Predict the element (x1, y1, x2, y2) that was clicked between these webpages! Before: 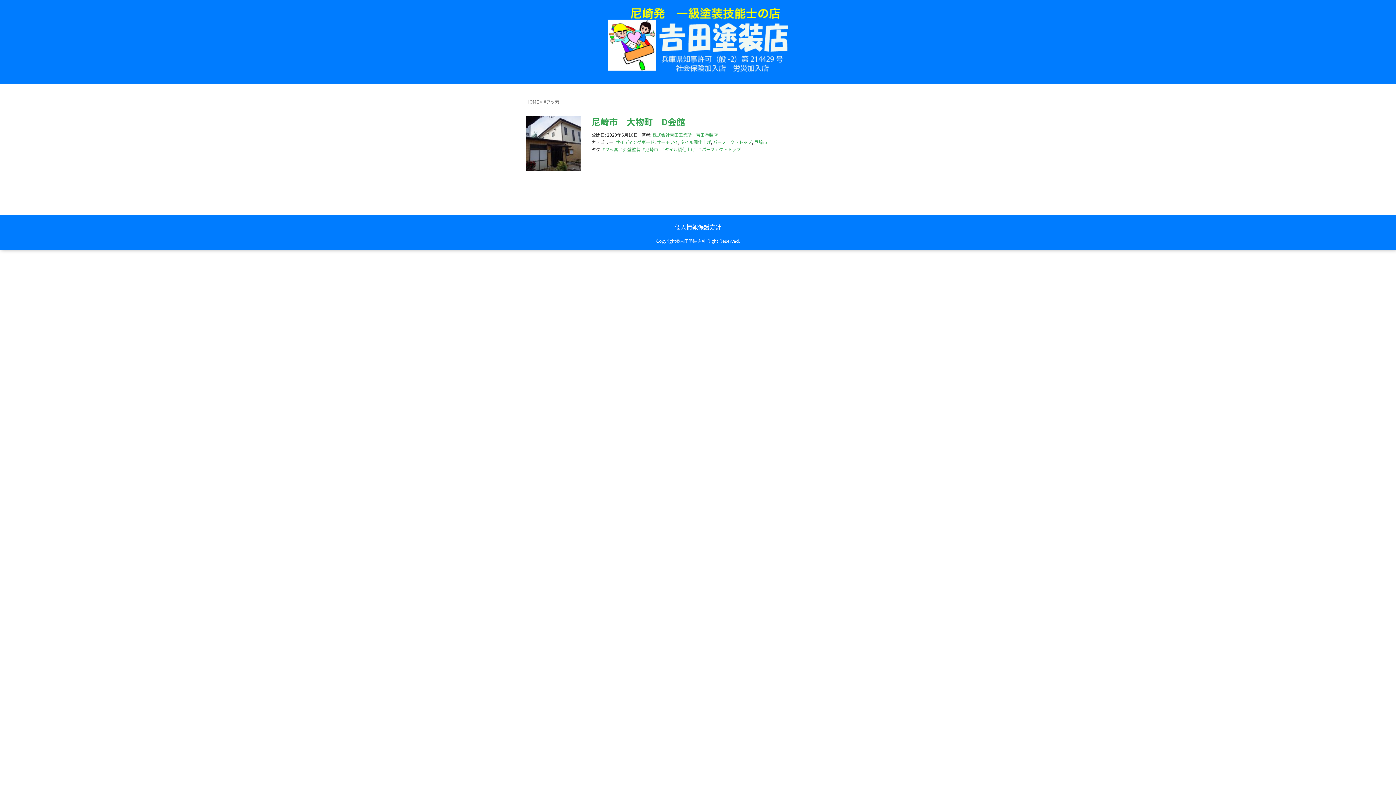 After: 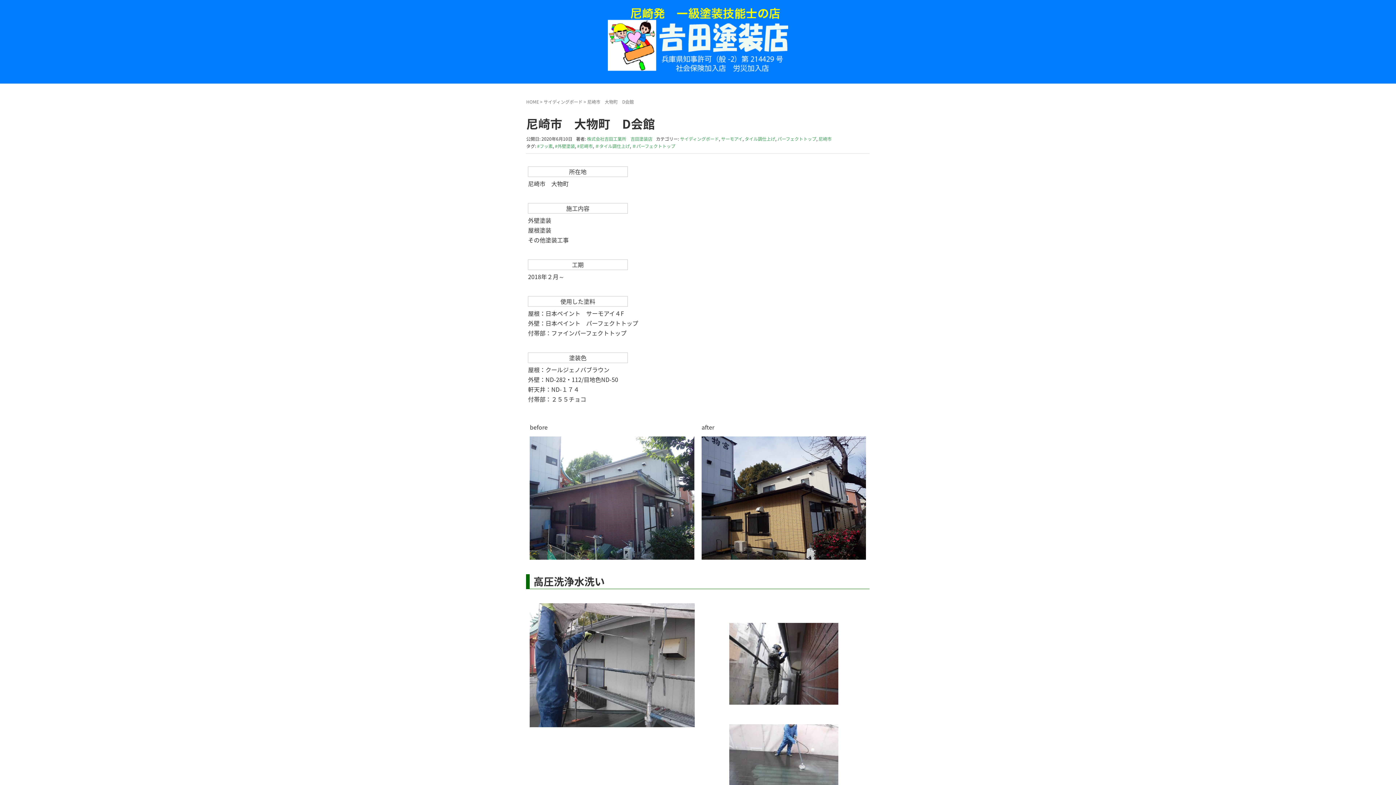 Action: label: 尼崎市　大物町　D会館 bbox: (591, 115, 685, 128)